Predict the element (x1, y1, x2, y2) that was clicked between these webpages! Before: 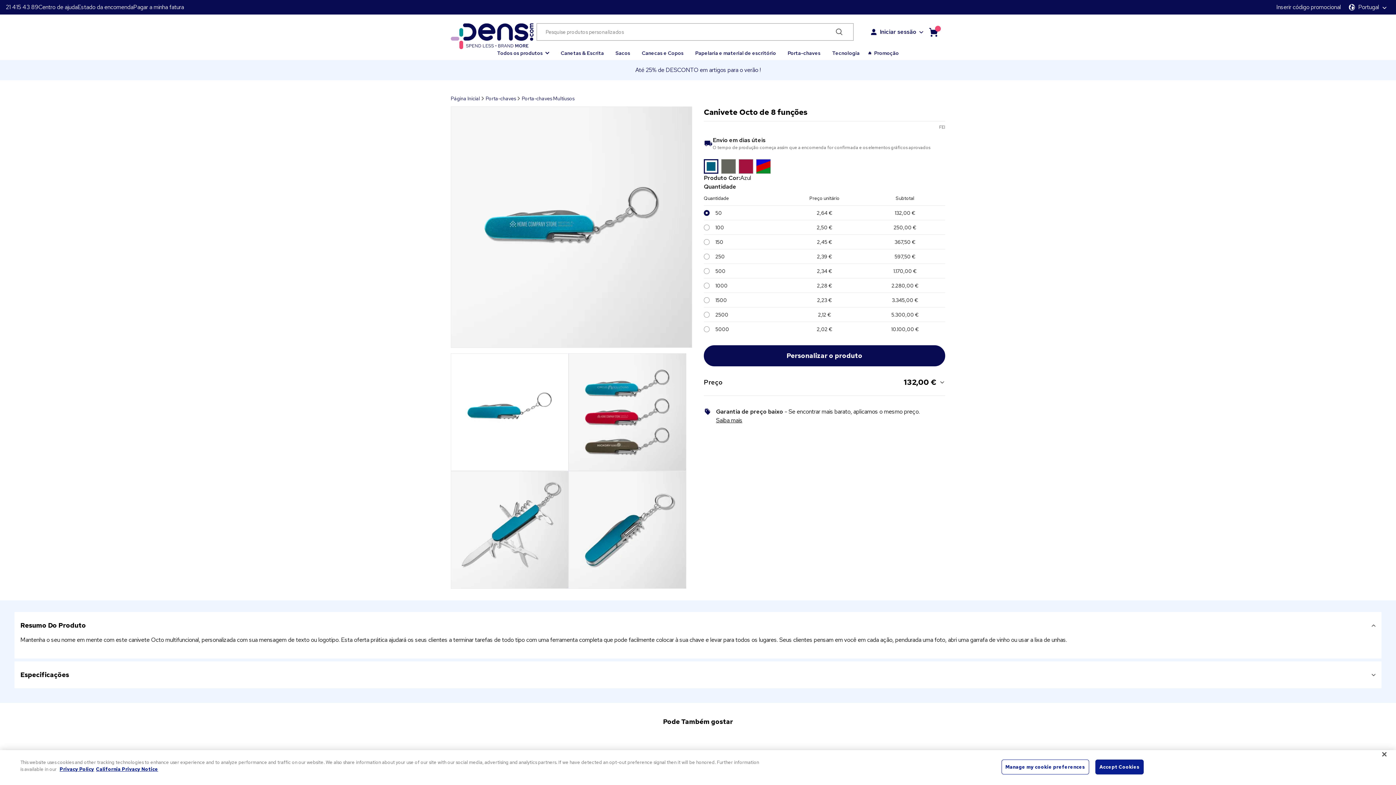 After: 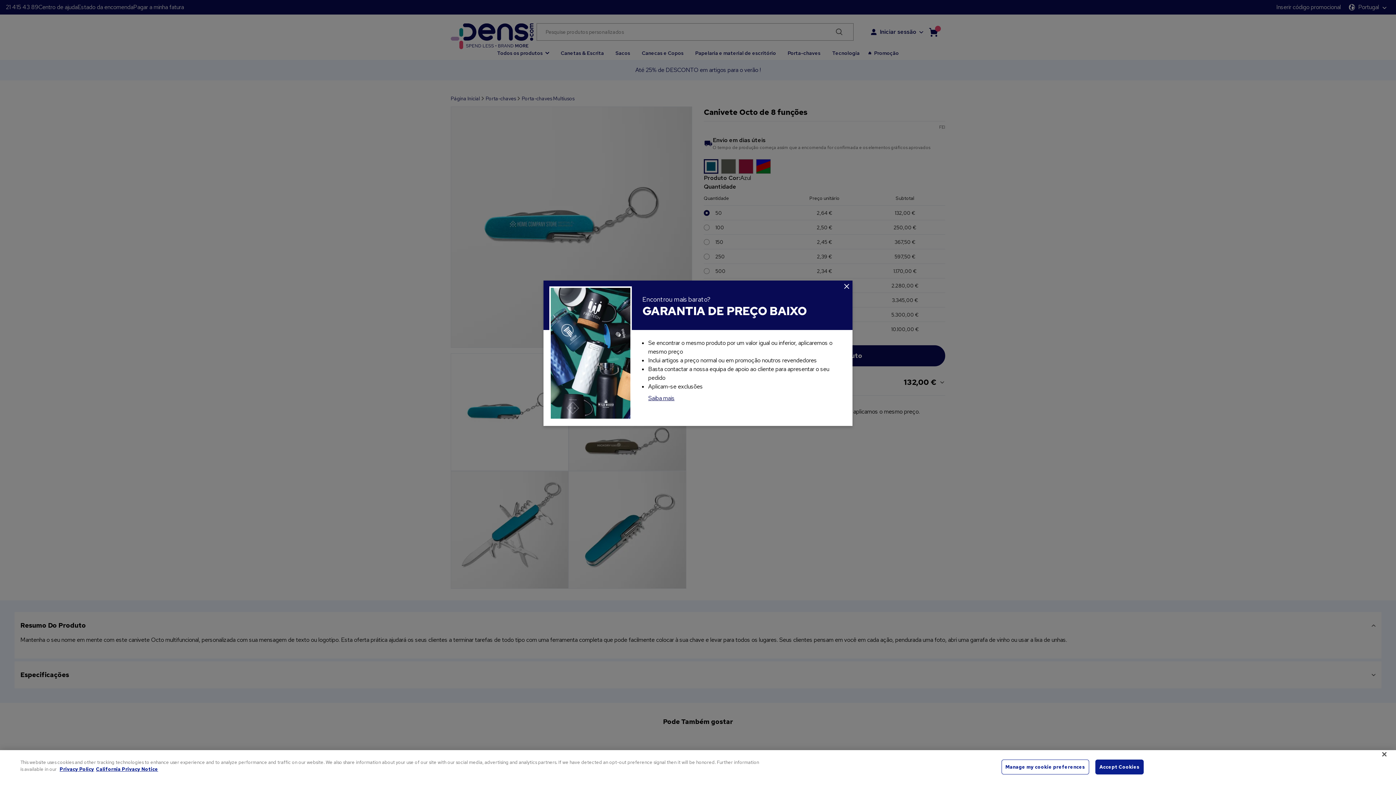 Action: bbox: (716, 416, 742, 425) label: Saiba mais